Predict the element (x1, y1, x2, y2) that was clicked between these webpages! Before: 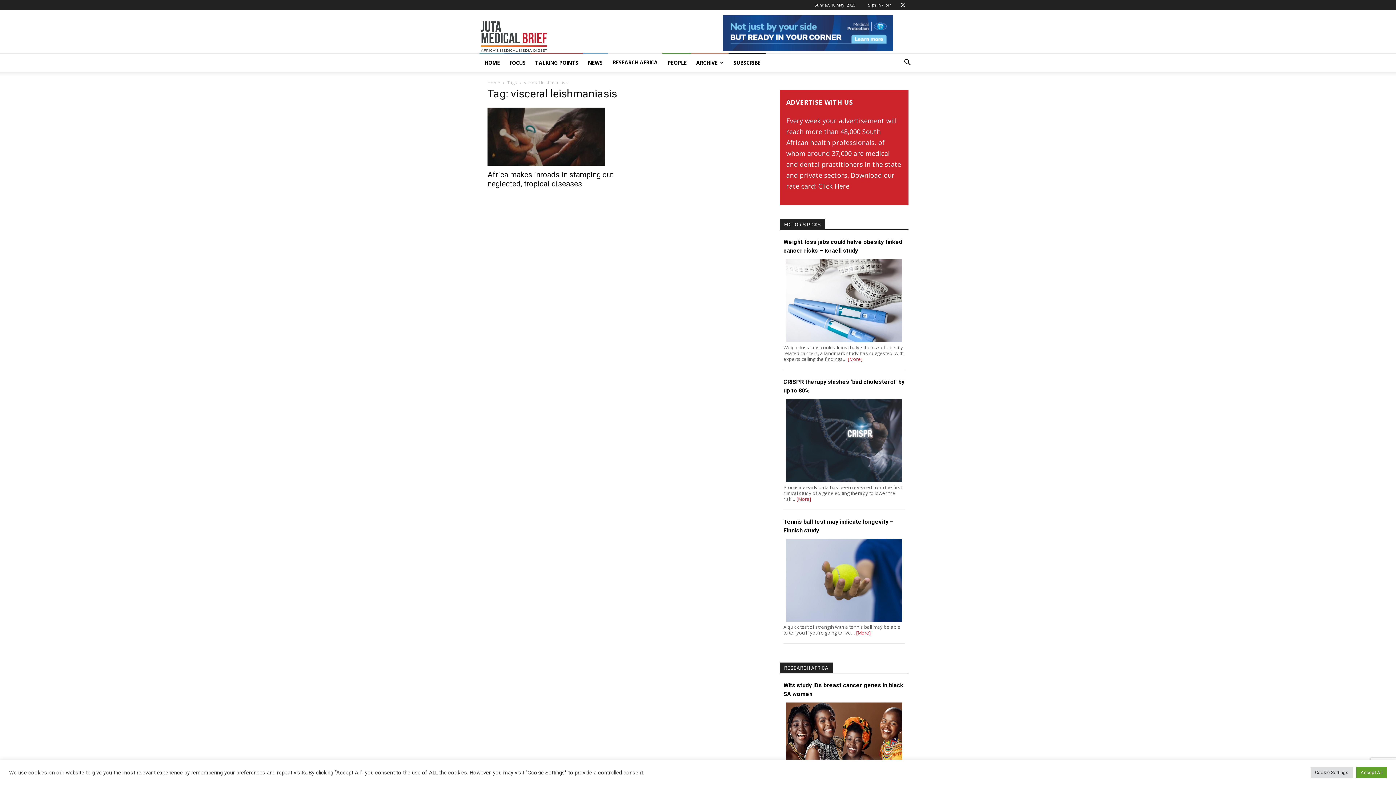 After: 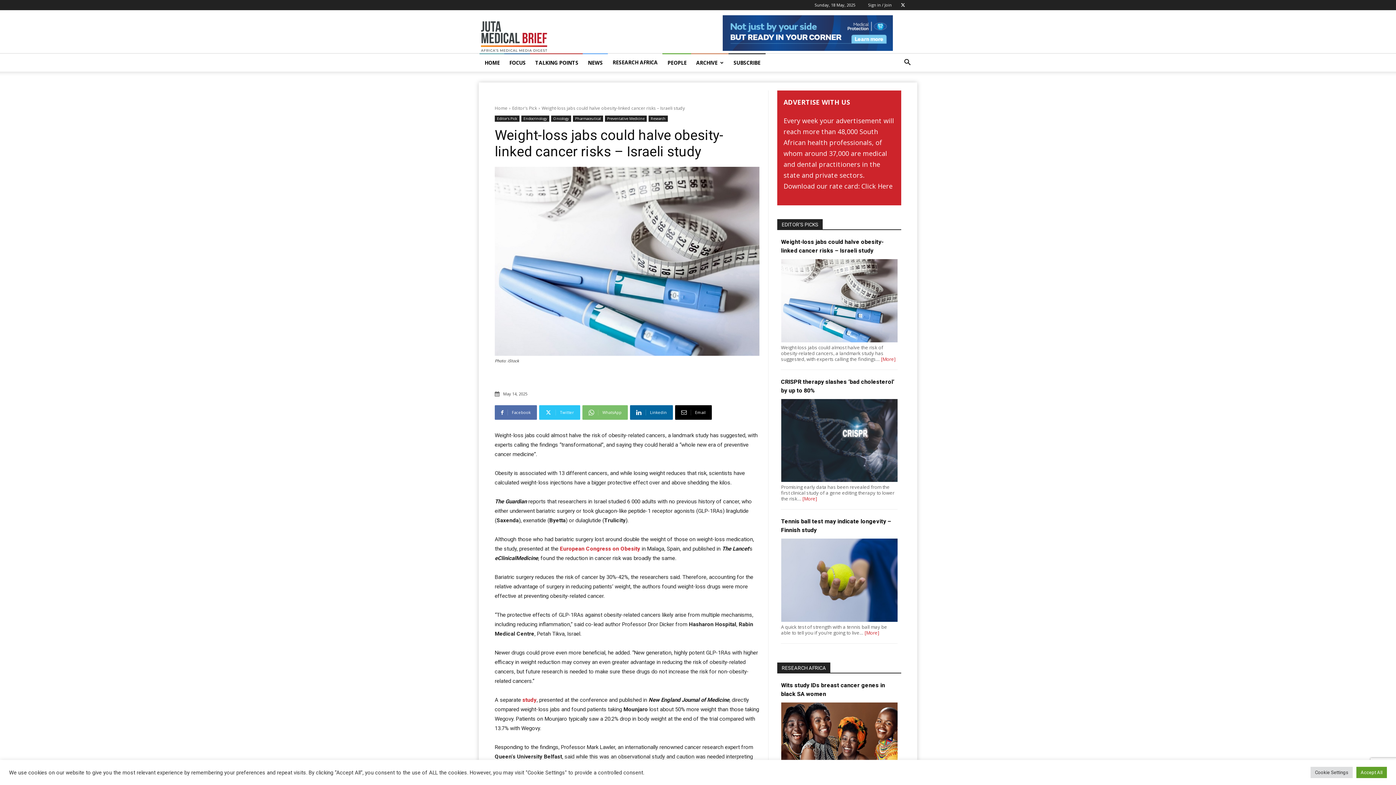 Action: bbox: (783, 259, 905, 342)